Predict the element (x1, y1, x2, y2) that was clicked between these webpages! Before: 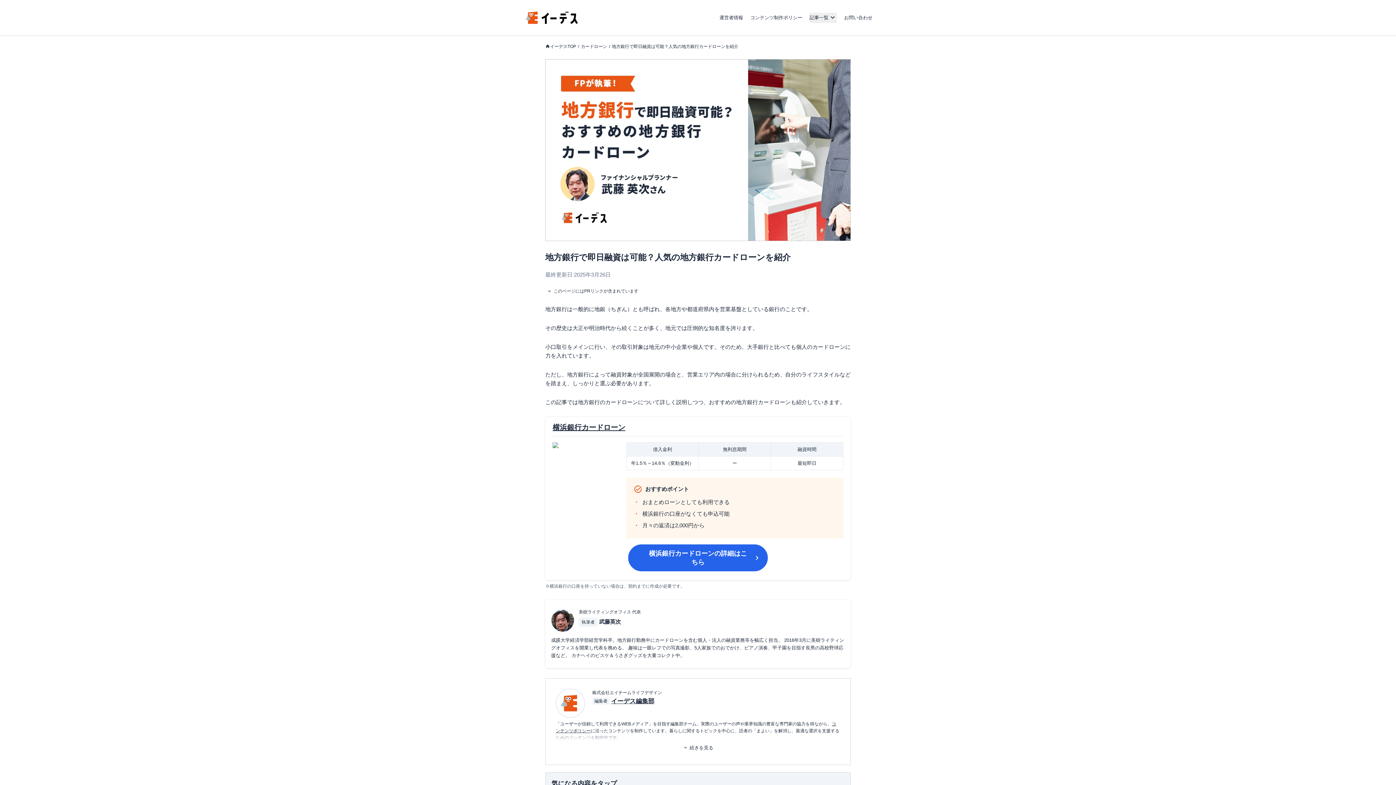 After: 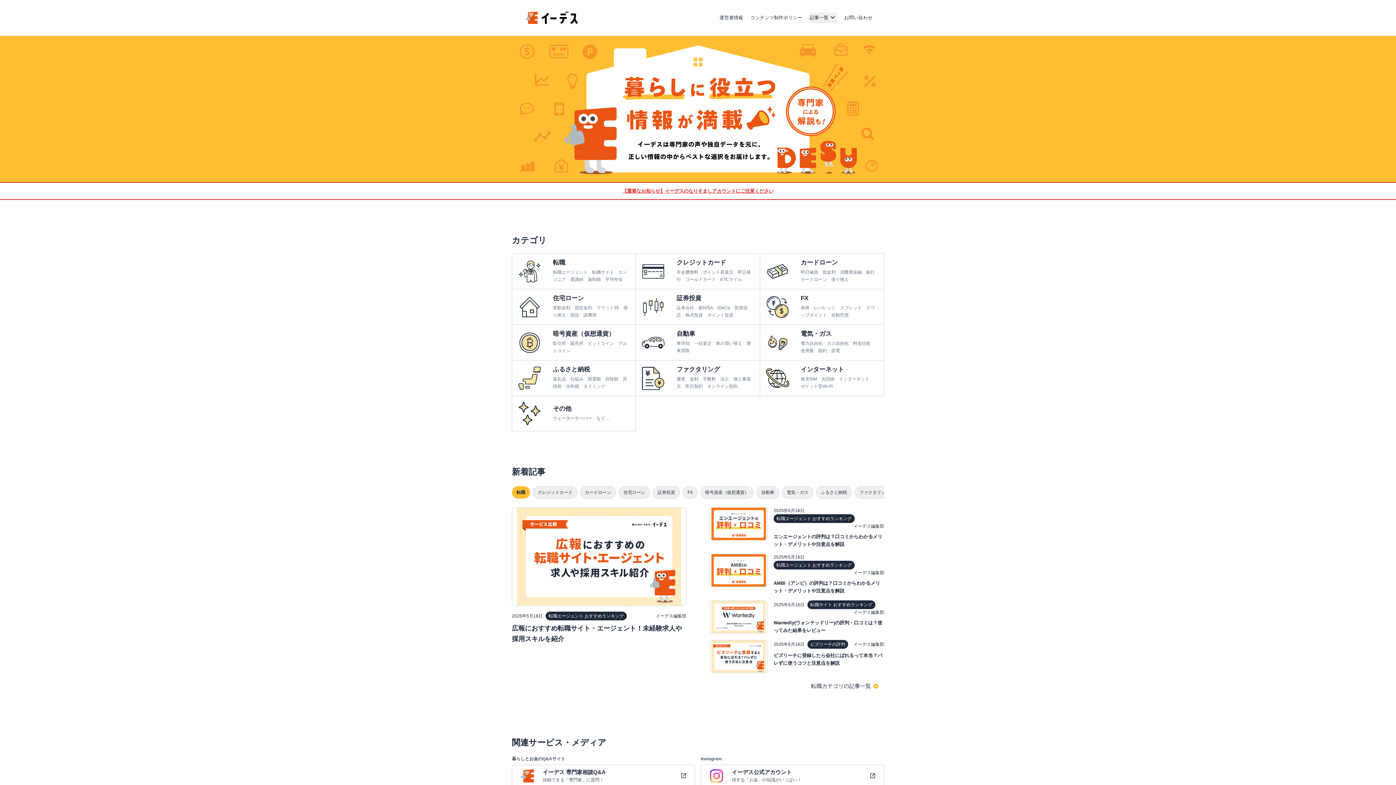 Action: bbox: (545, 43, 576, 49) label: イーデスTOP